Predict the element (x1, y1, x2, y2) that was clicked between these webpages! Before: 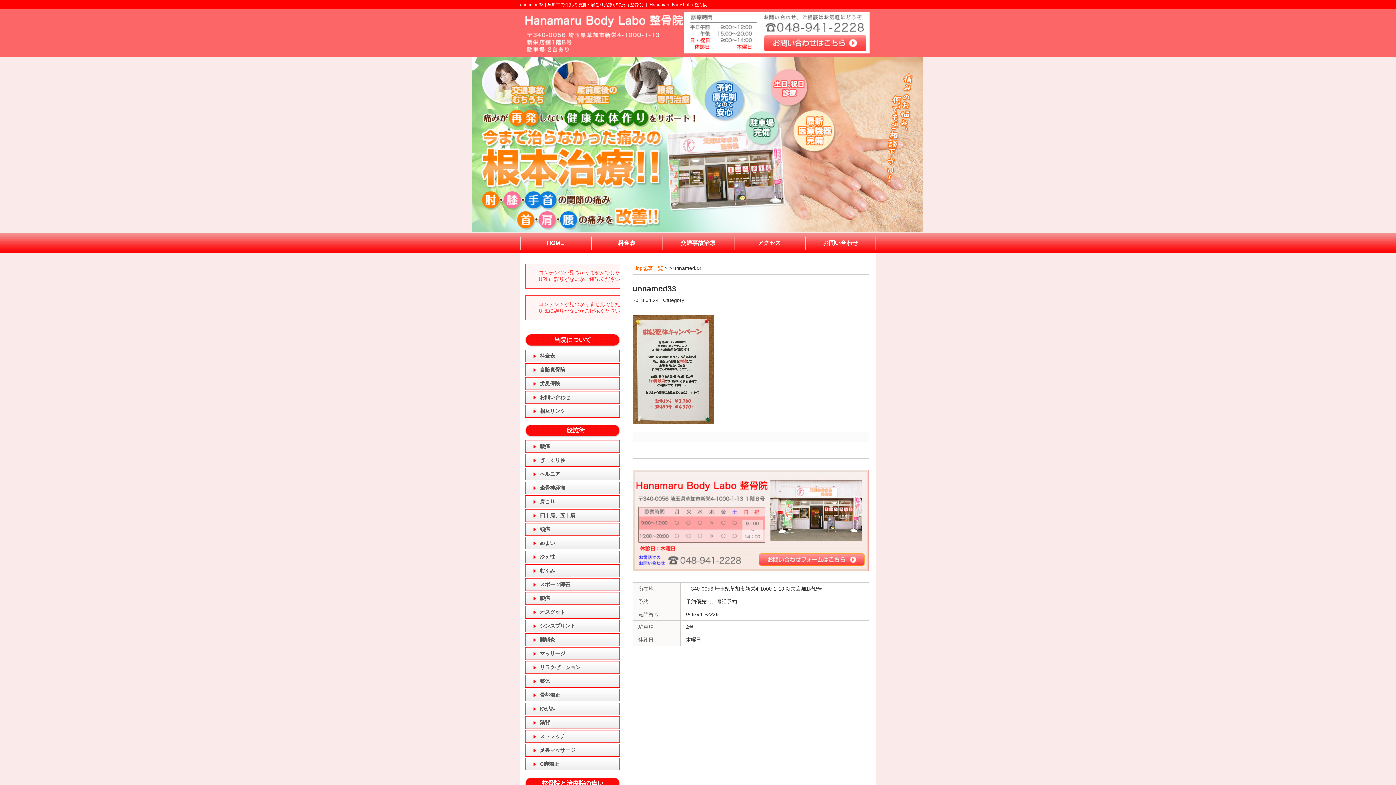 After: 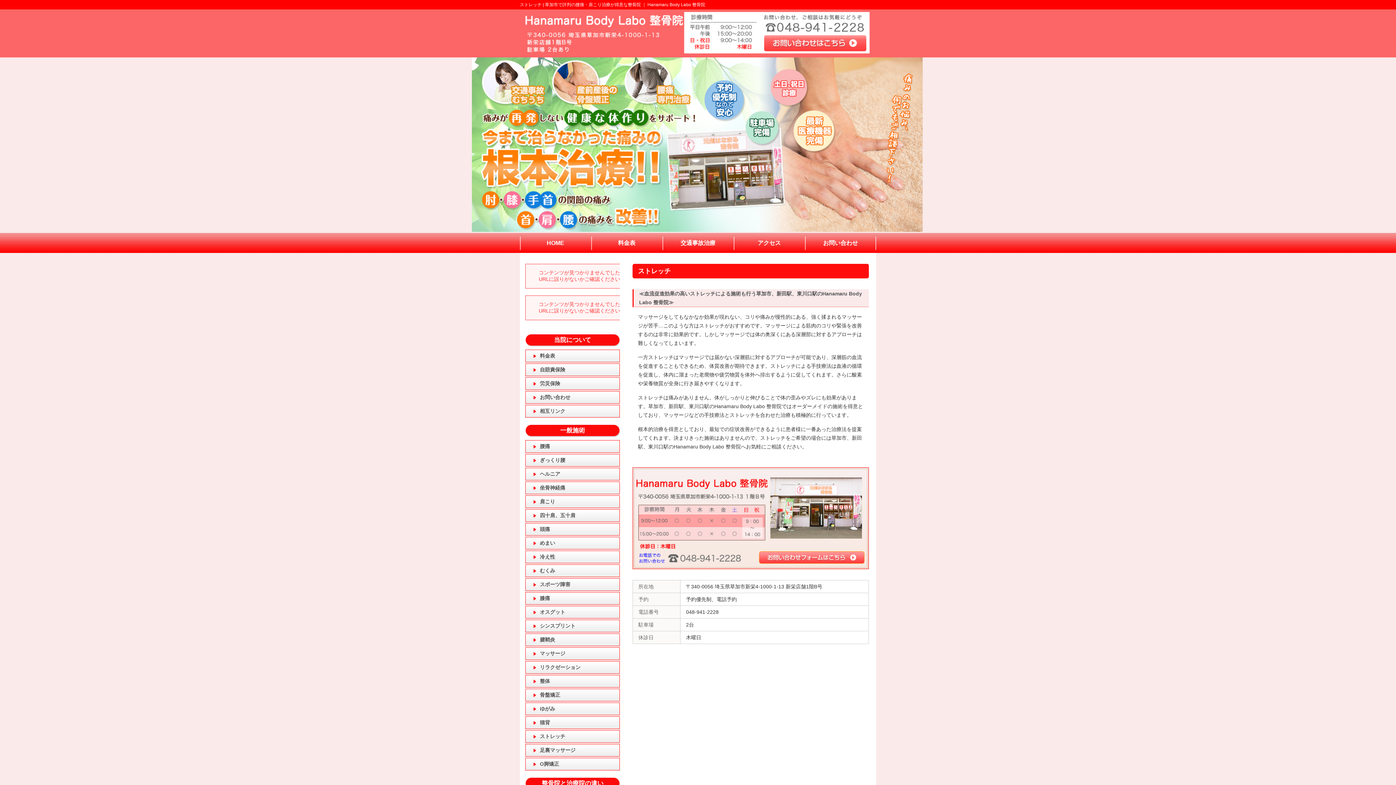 Action: bbox: (525, 730, 629, 743) label: ストレッチ